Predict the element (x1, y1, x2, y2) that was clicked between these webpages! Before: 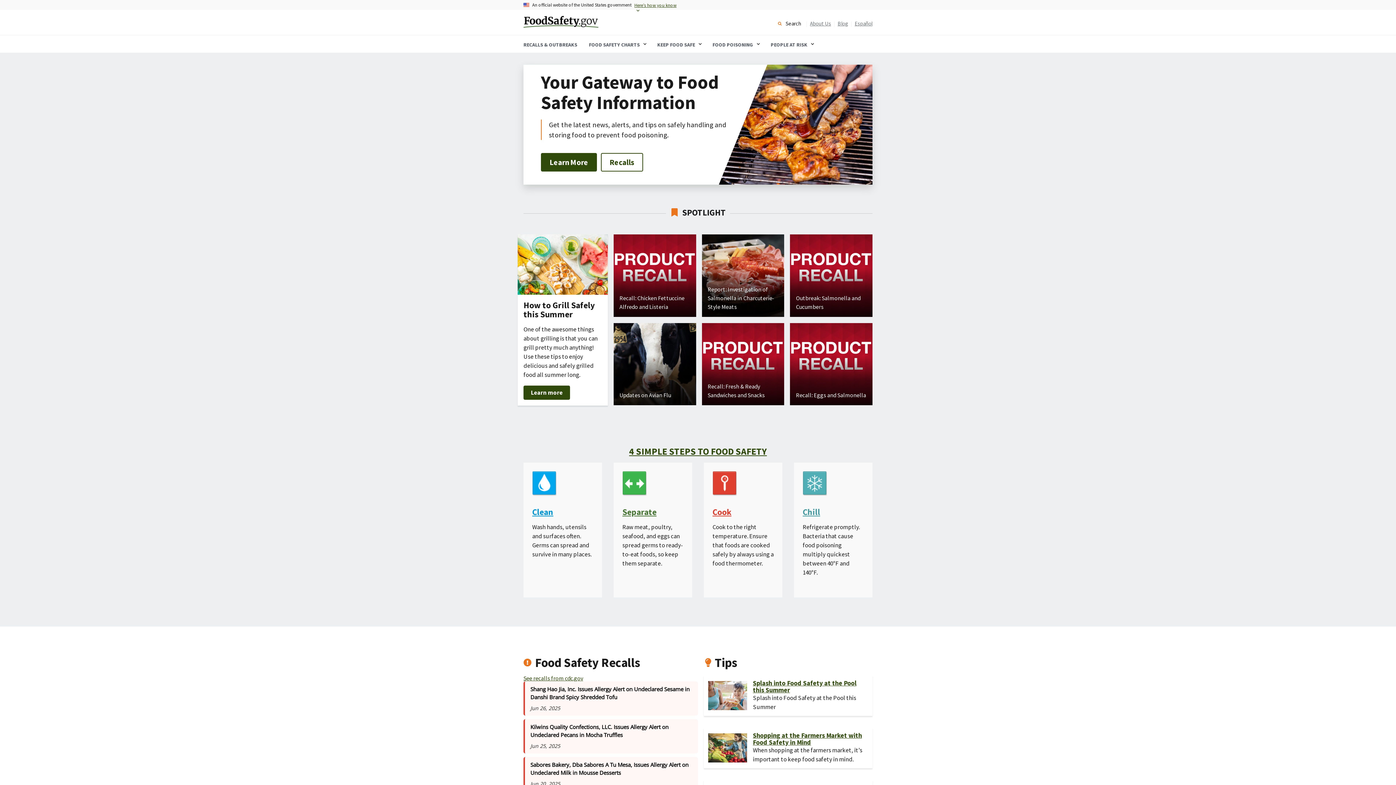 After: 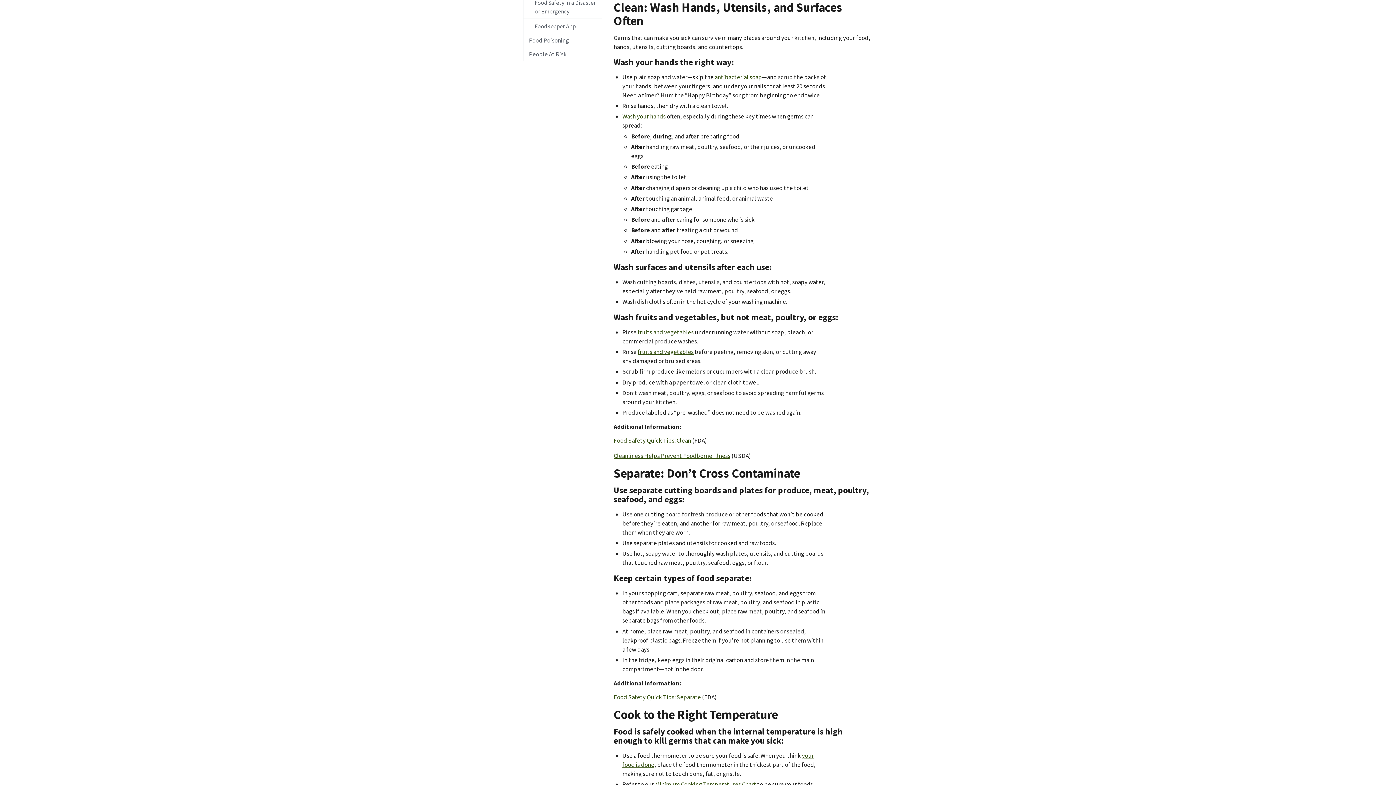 Action: bbox: (532, 507, 553, 517) label: Clean